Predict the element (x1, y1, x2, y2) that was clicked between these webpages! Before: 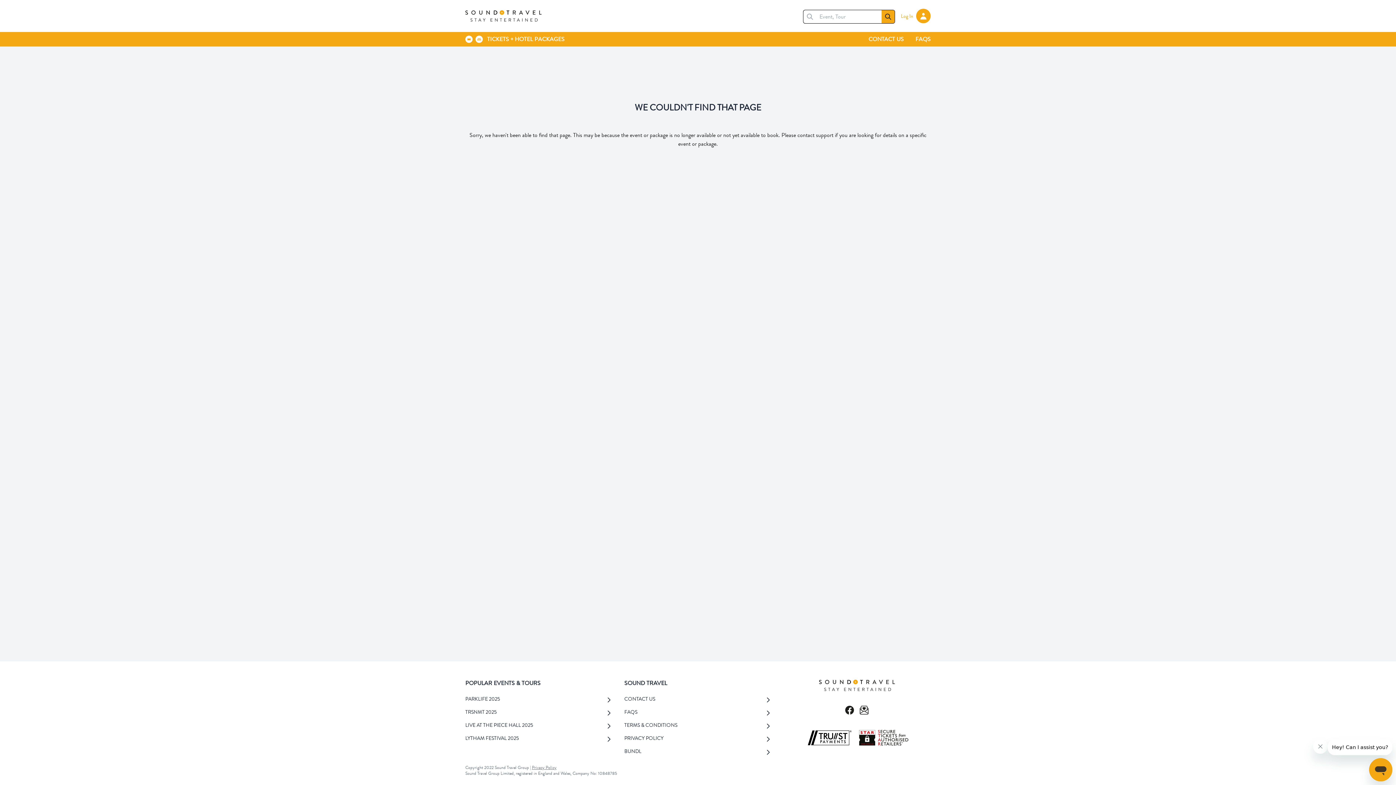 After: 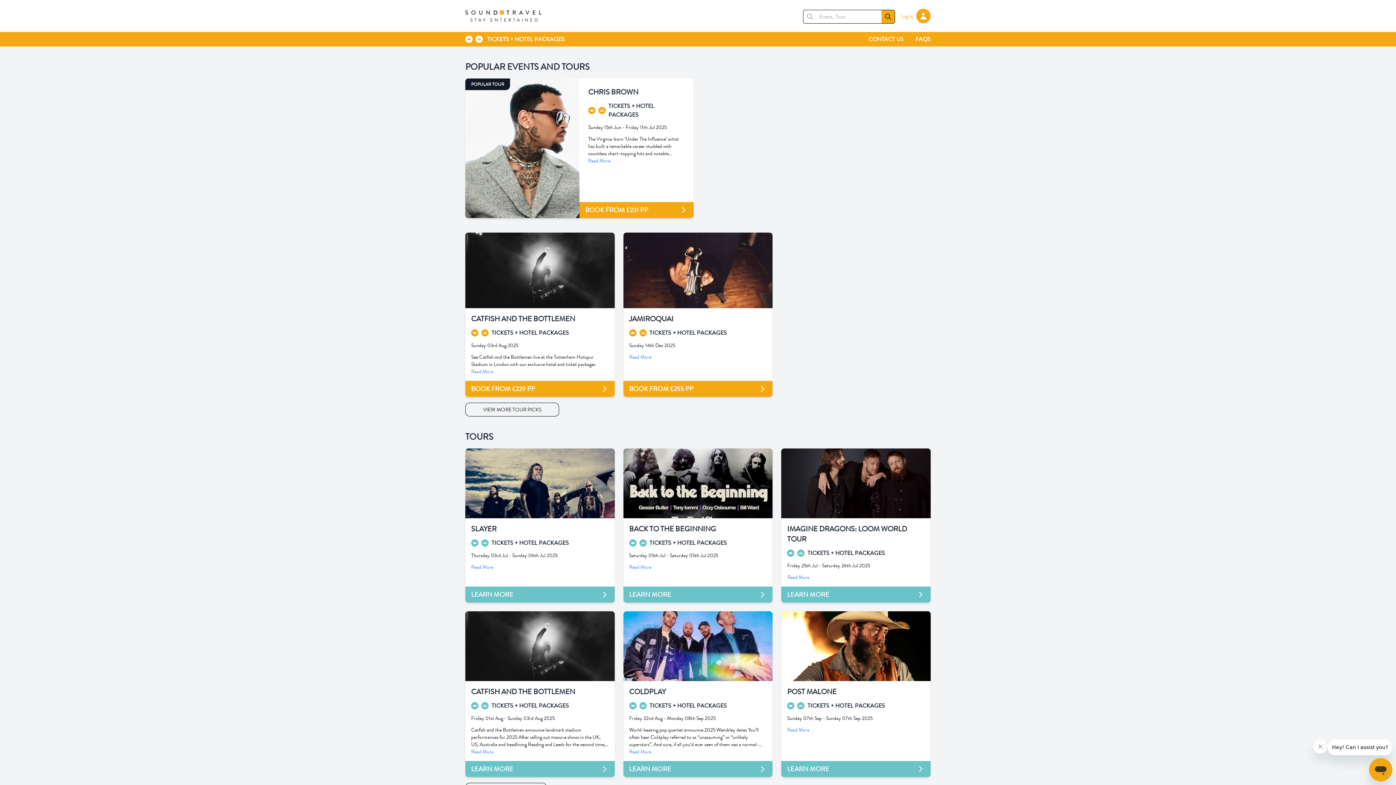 Action: bbox: (465, 10, 541, 21)